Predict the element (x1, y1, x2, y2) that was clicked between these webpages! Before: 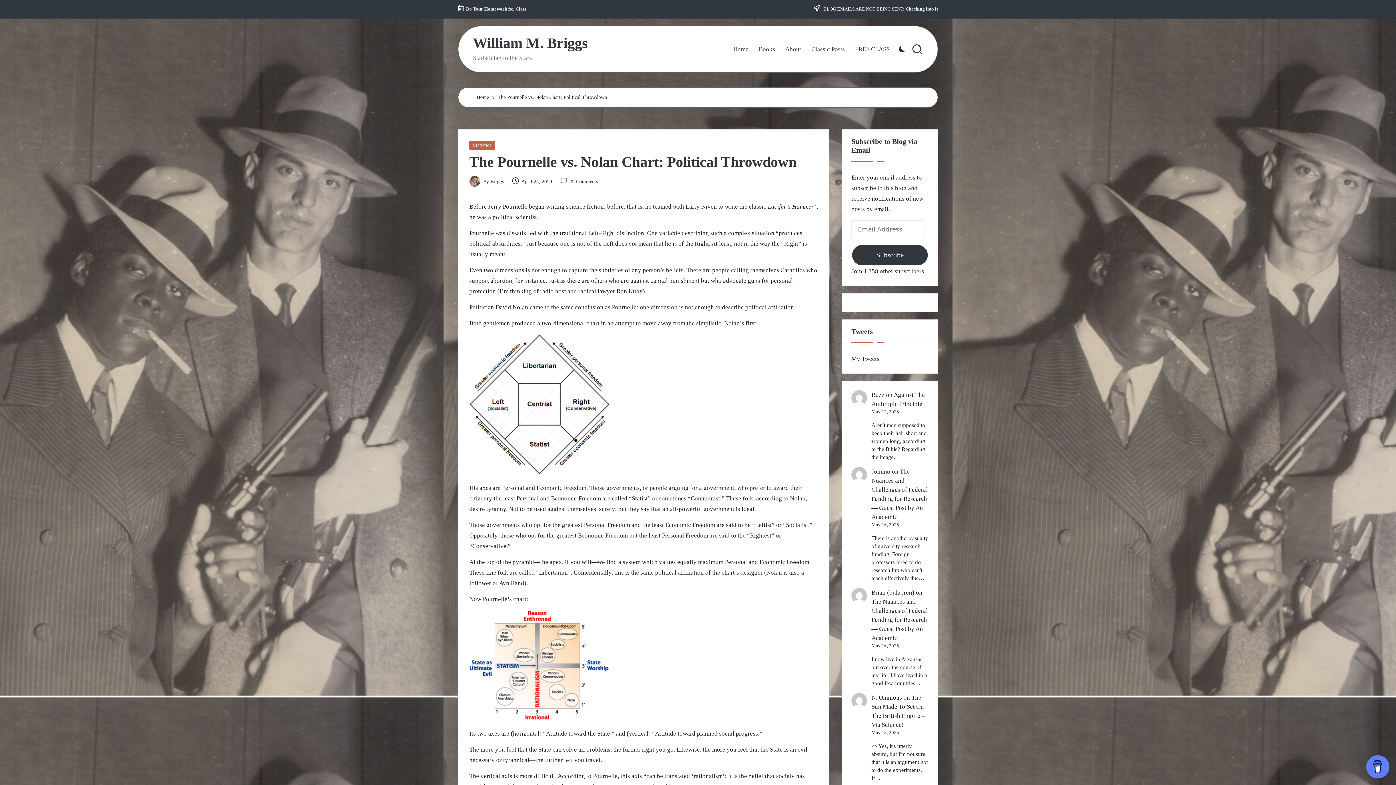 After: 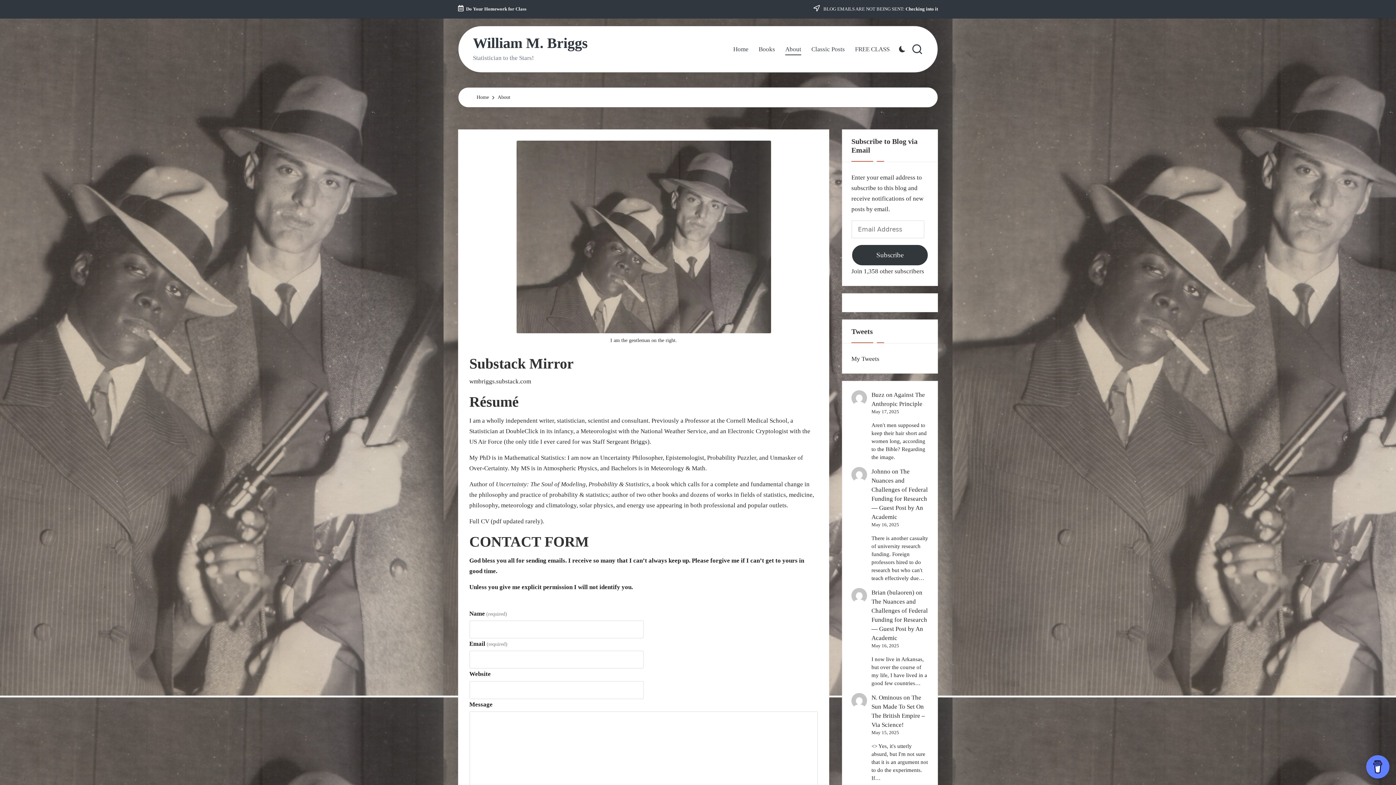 Action: label: About bbox: (785, 43, 801, 55)